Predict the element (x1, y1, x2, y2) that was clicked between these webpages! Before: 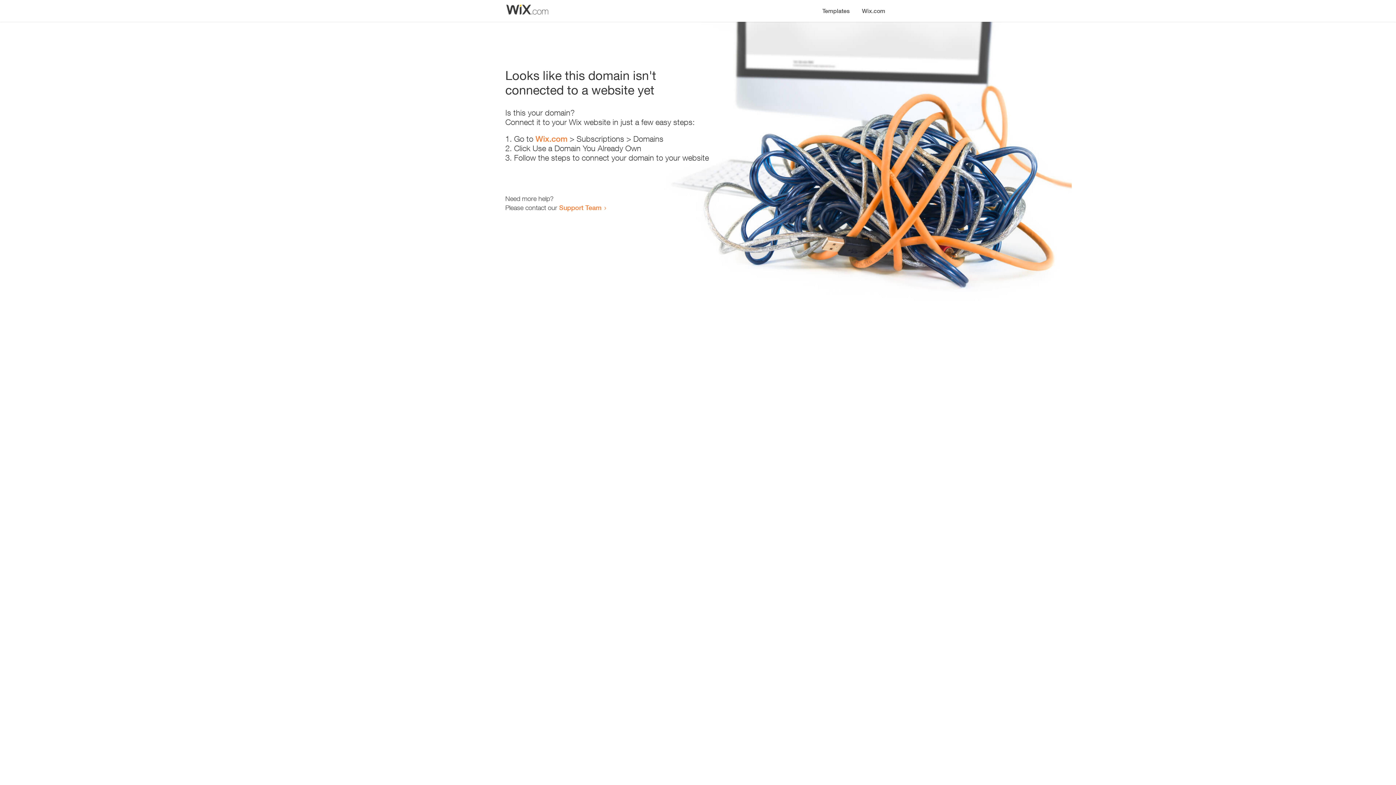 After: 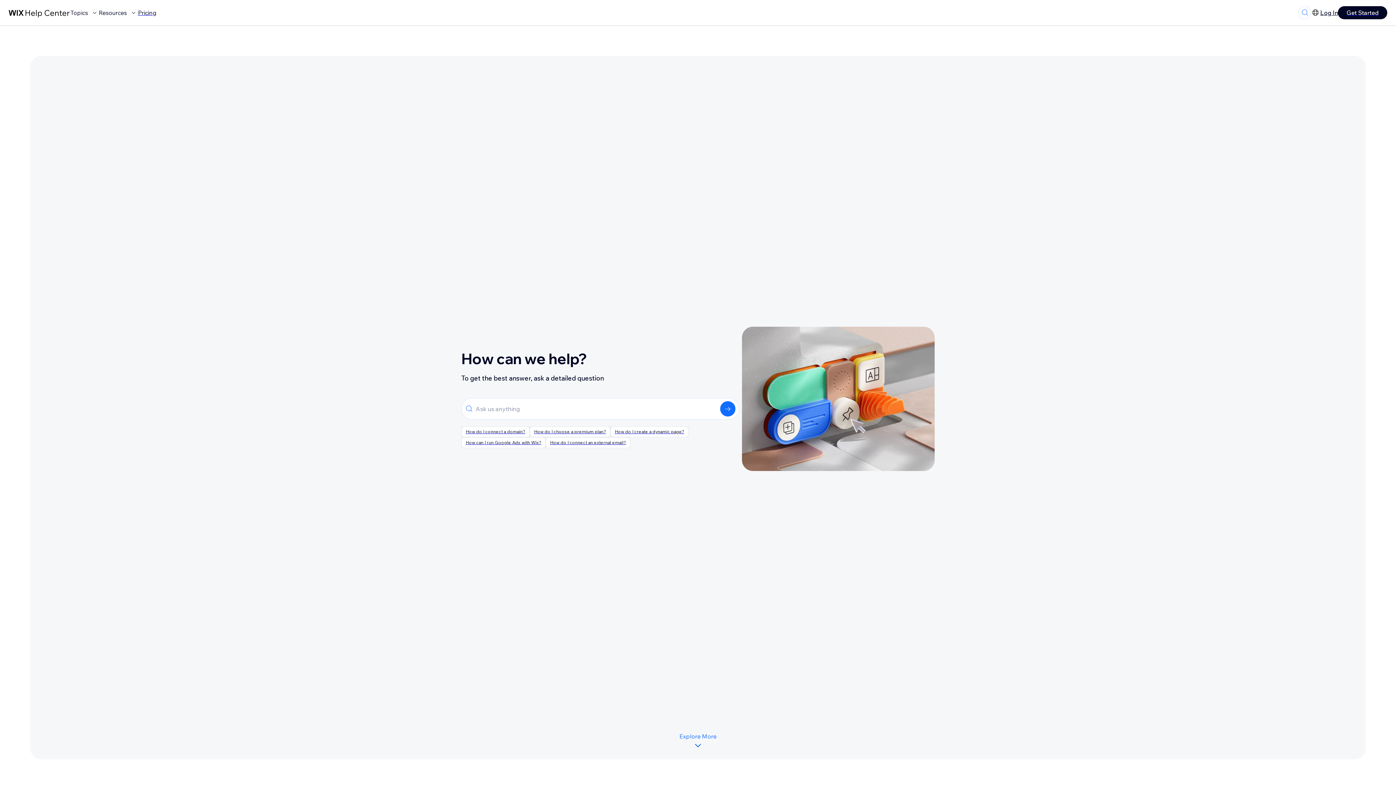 Action: label: Support Team bbox: (559, 203, 601, 211)